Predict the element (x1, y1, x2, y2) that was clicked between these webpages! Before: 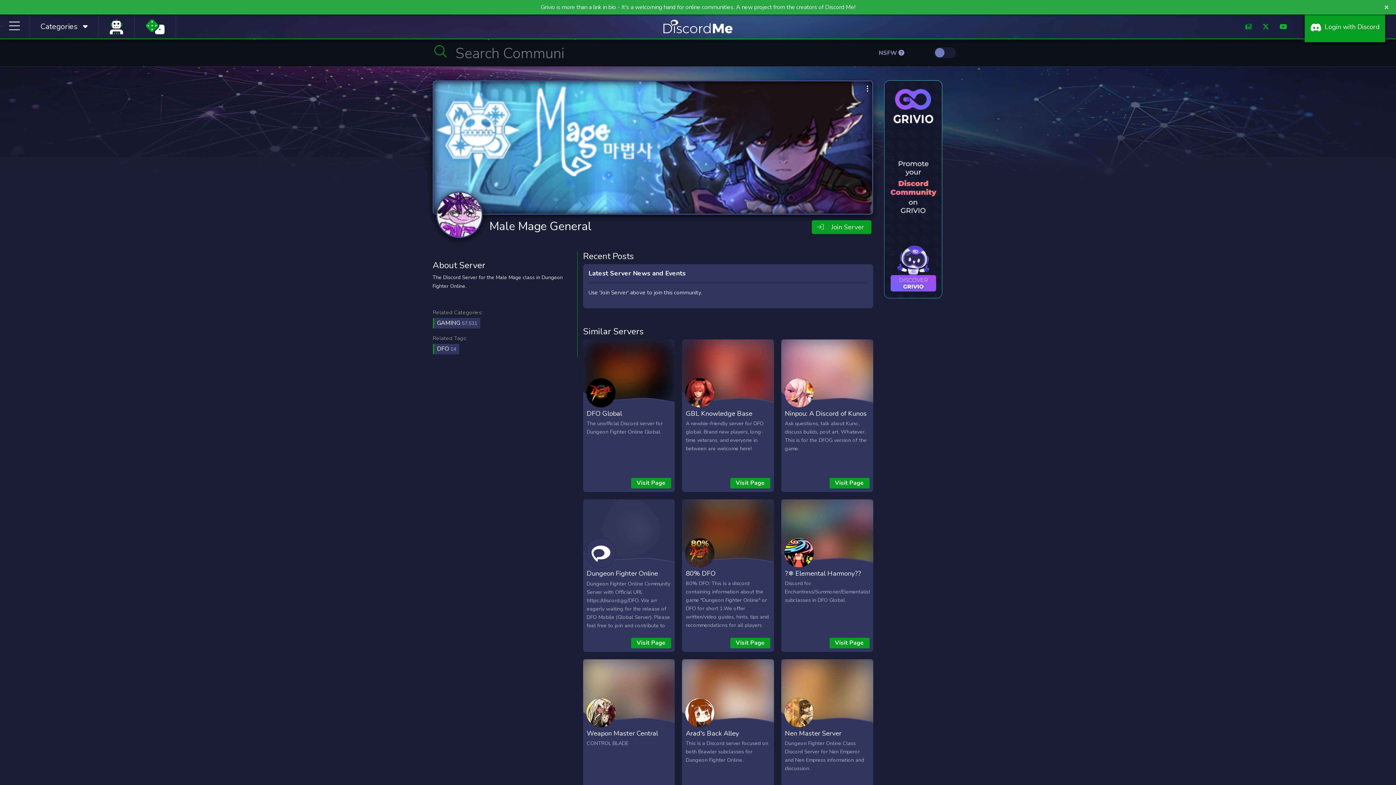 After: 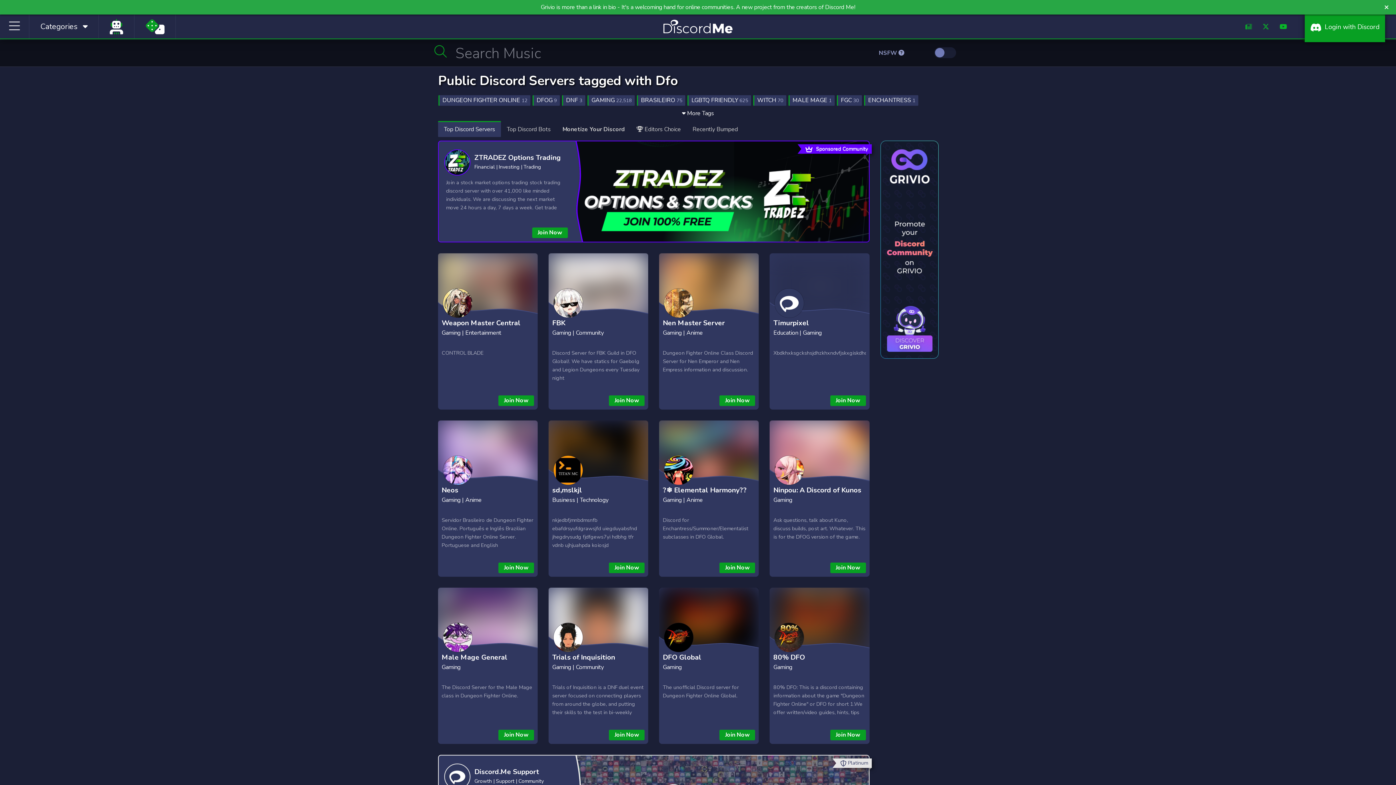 Action: bbox: (433, 344, 459, 354) label: DFO 14